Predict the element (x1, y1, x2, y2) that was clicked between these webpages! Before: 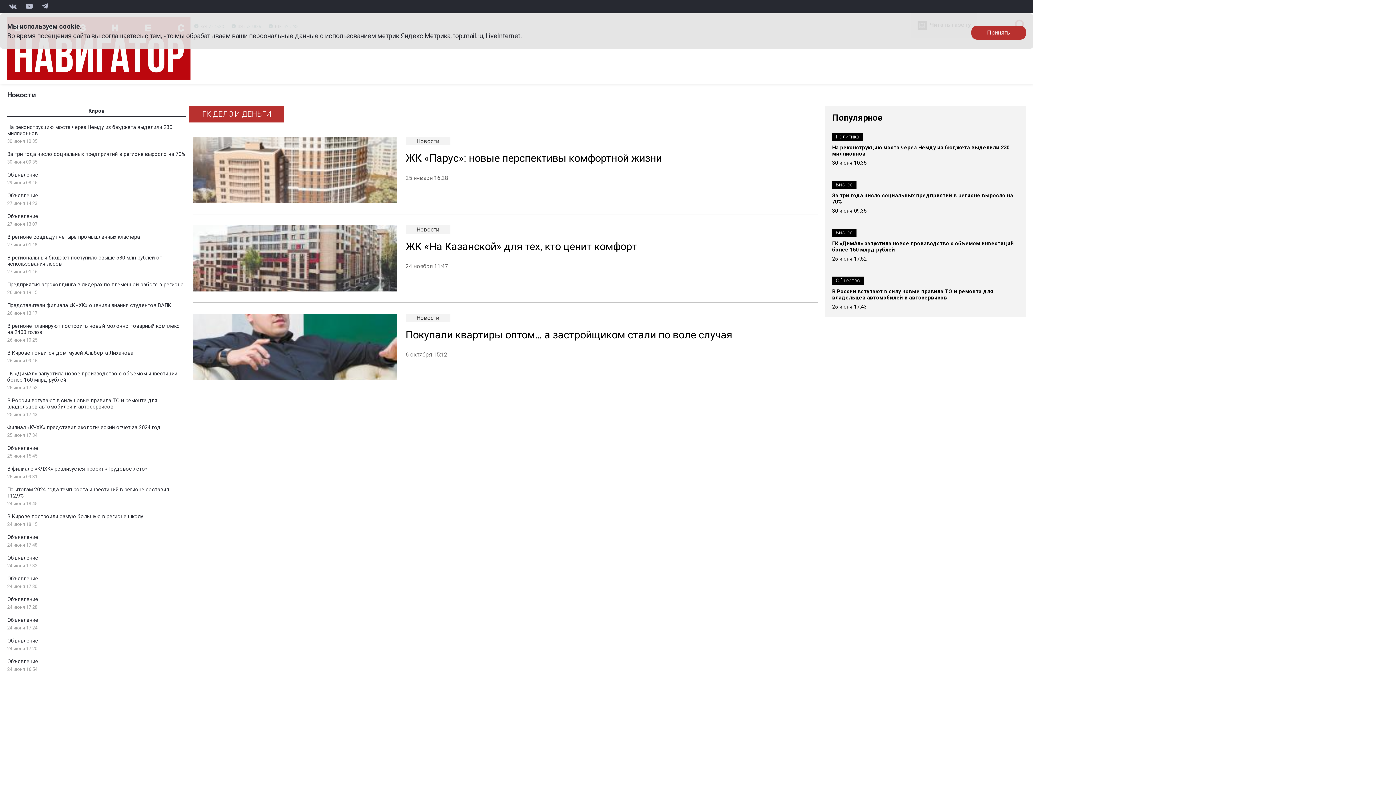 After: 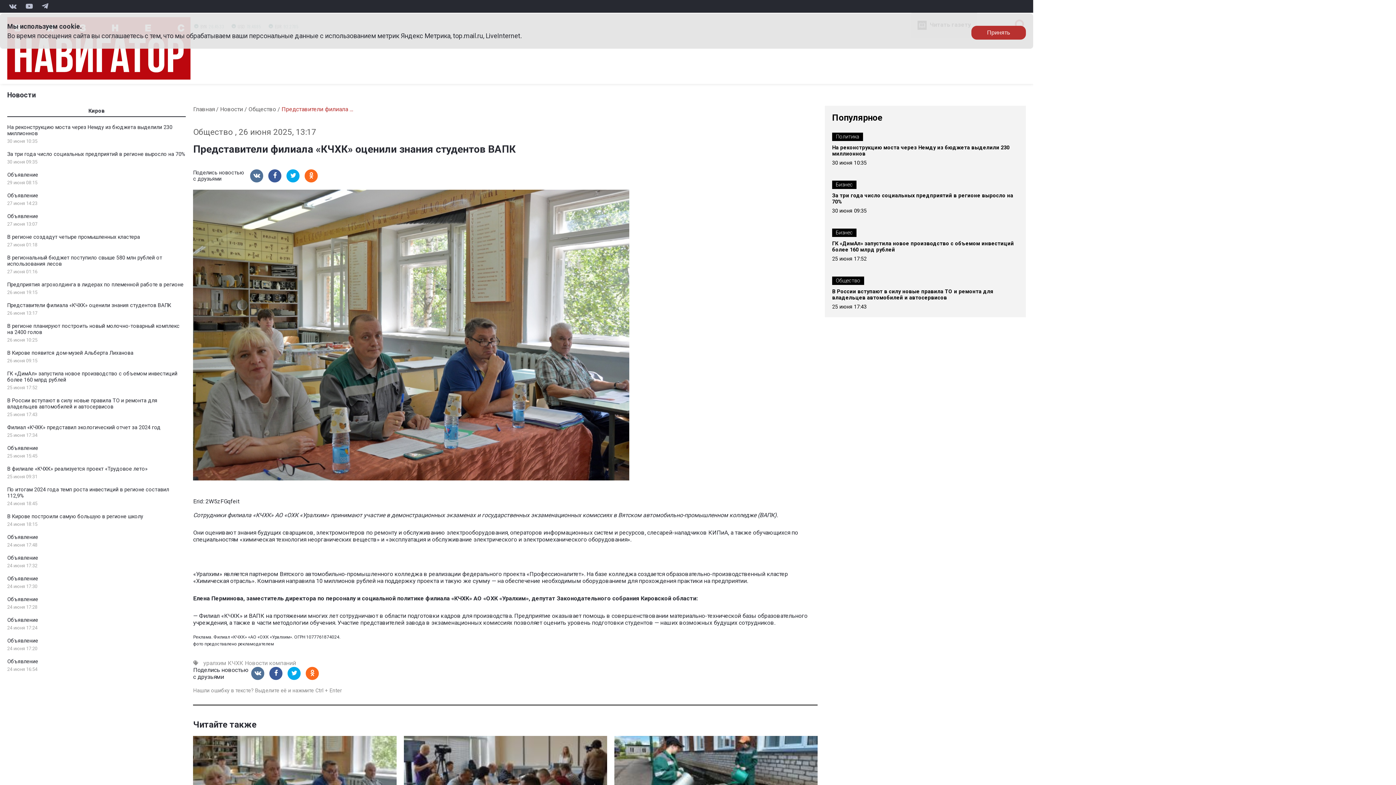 Action: bbox: (7, 302, 171, 308) label: Представители филиала «КЧХК» оценили знания студентов ВАПК